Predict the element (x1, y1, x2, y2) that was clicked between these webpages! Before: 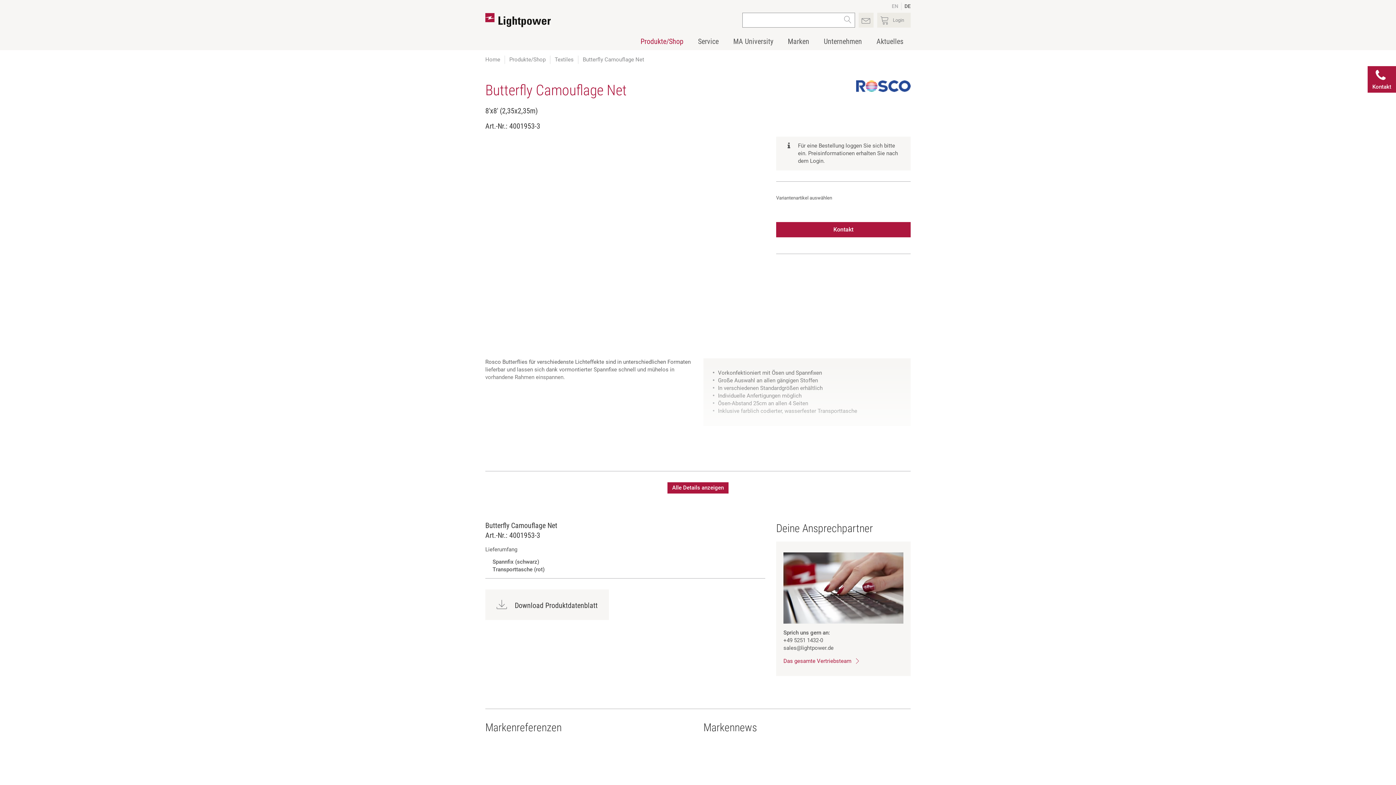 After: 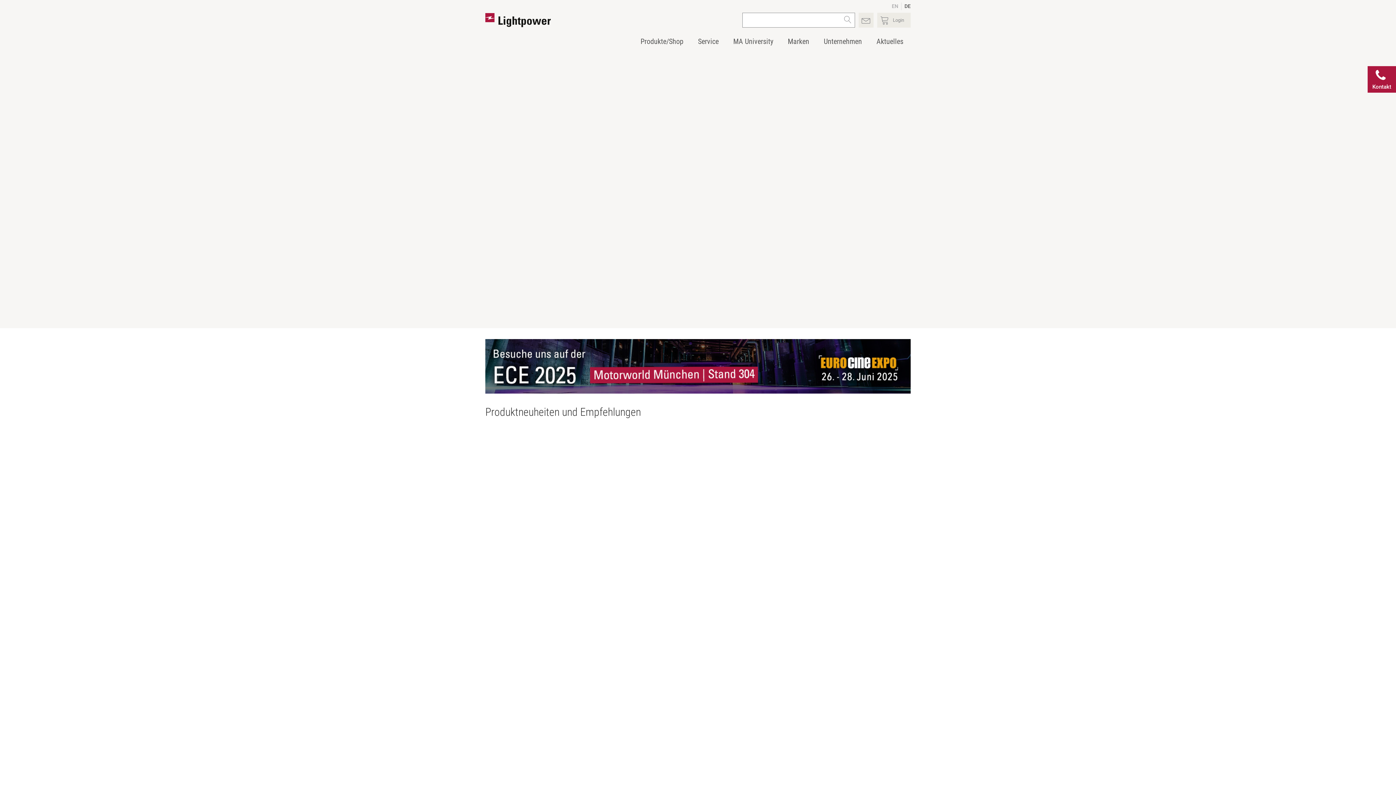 Action: bbox: (485, 13, 550, 27)